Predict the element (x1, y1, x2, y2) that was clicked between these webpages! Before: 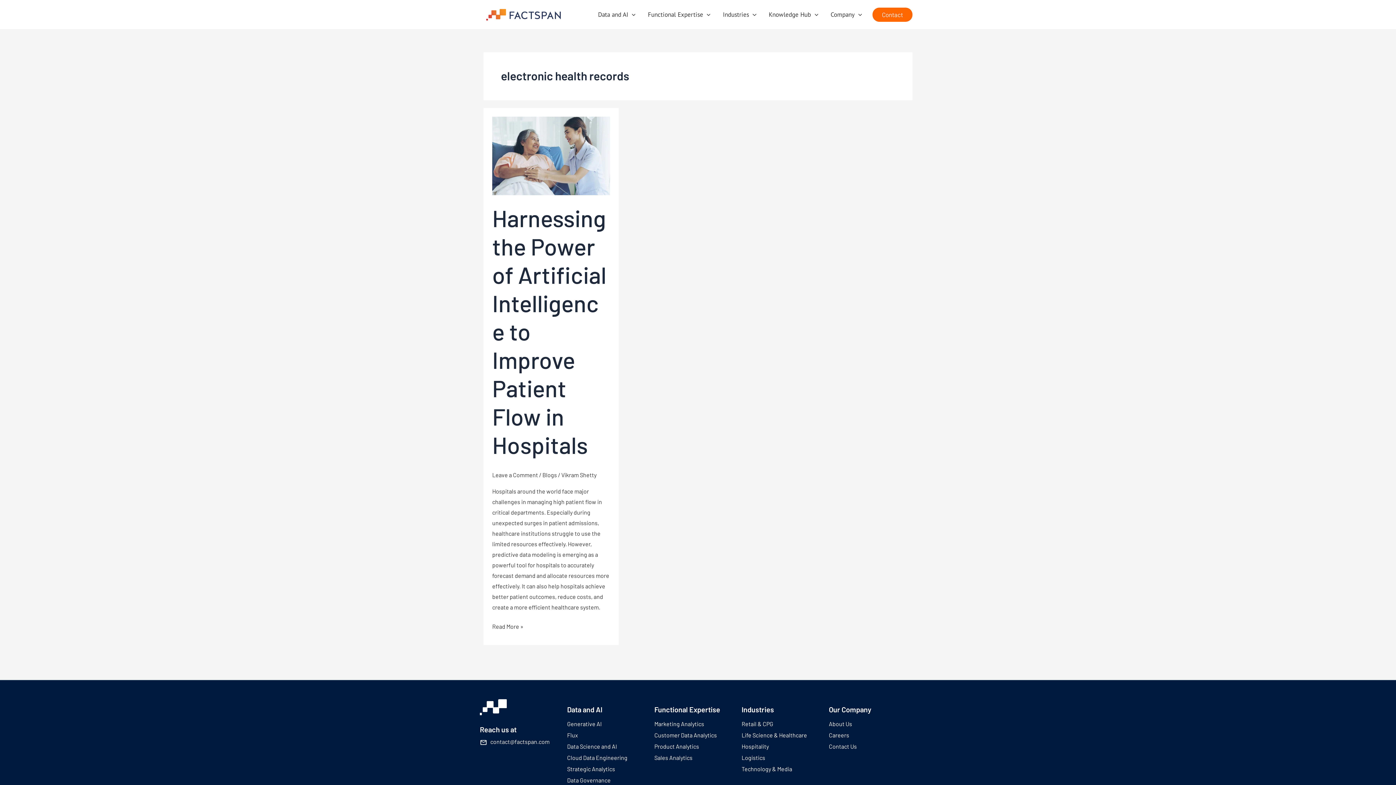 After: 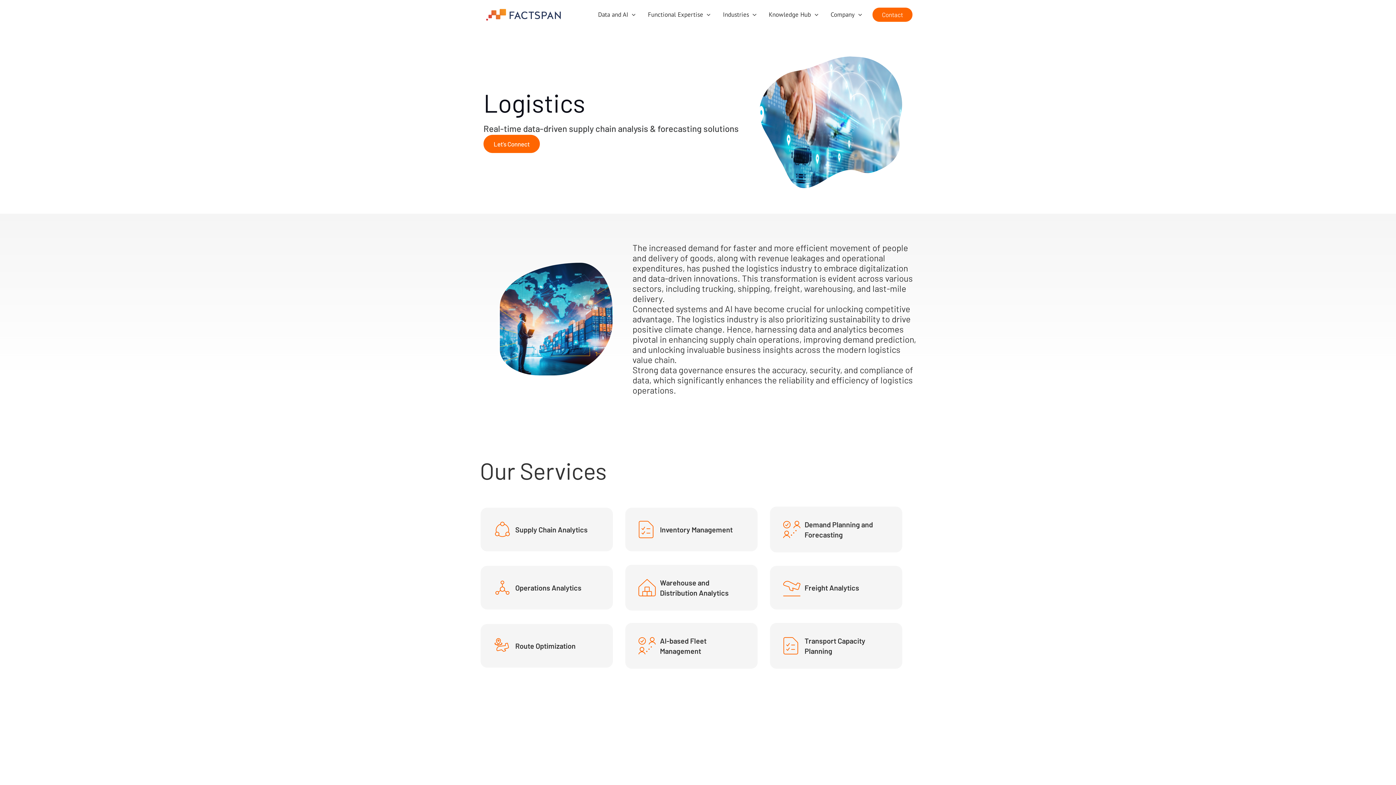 Action: label: Logistics bbox: (741, 754, 765, 761)